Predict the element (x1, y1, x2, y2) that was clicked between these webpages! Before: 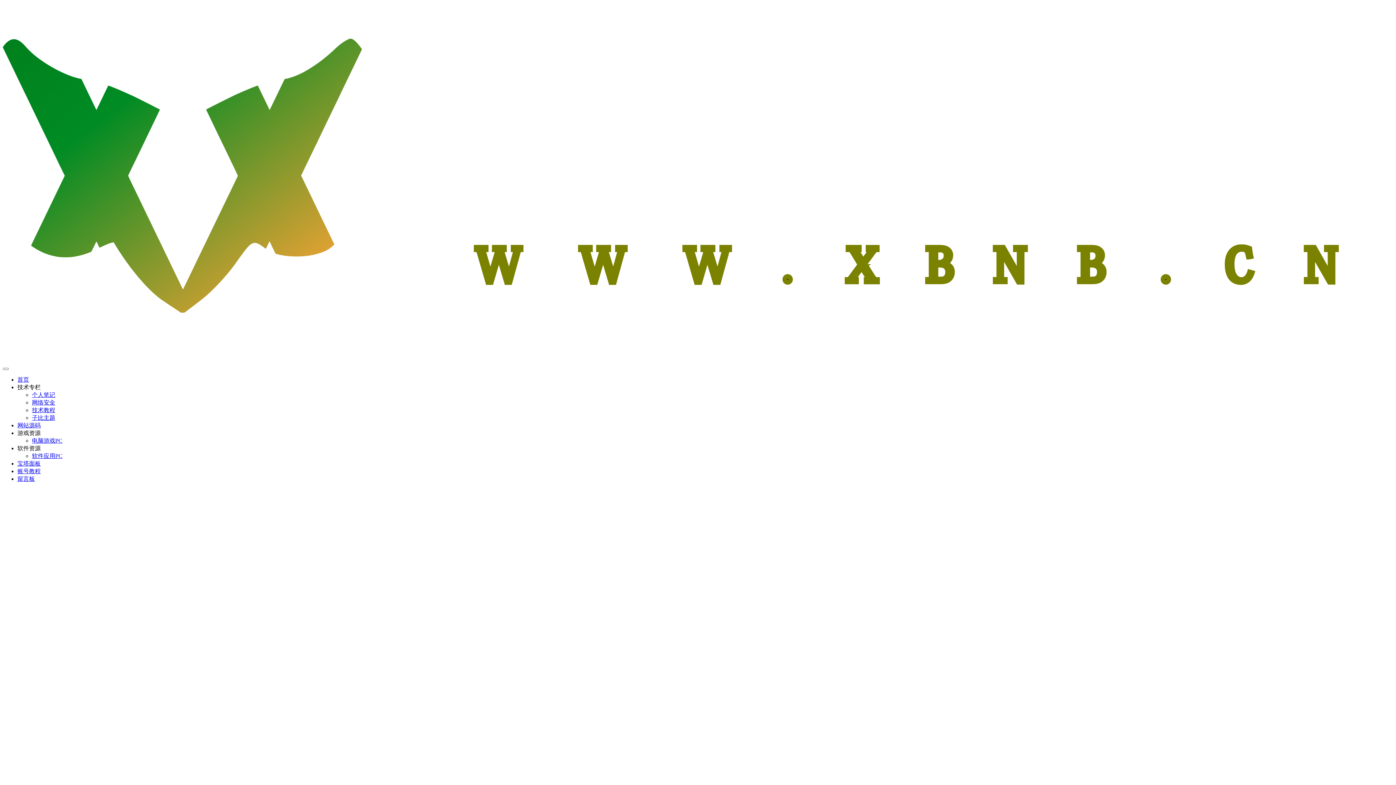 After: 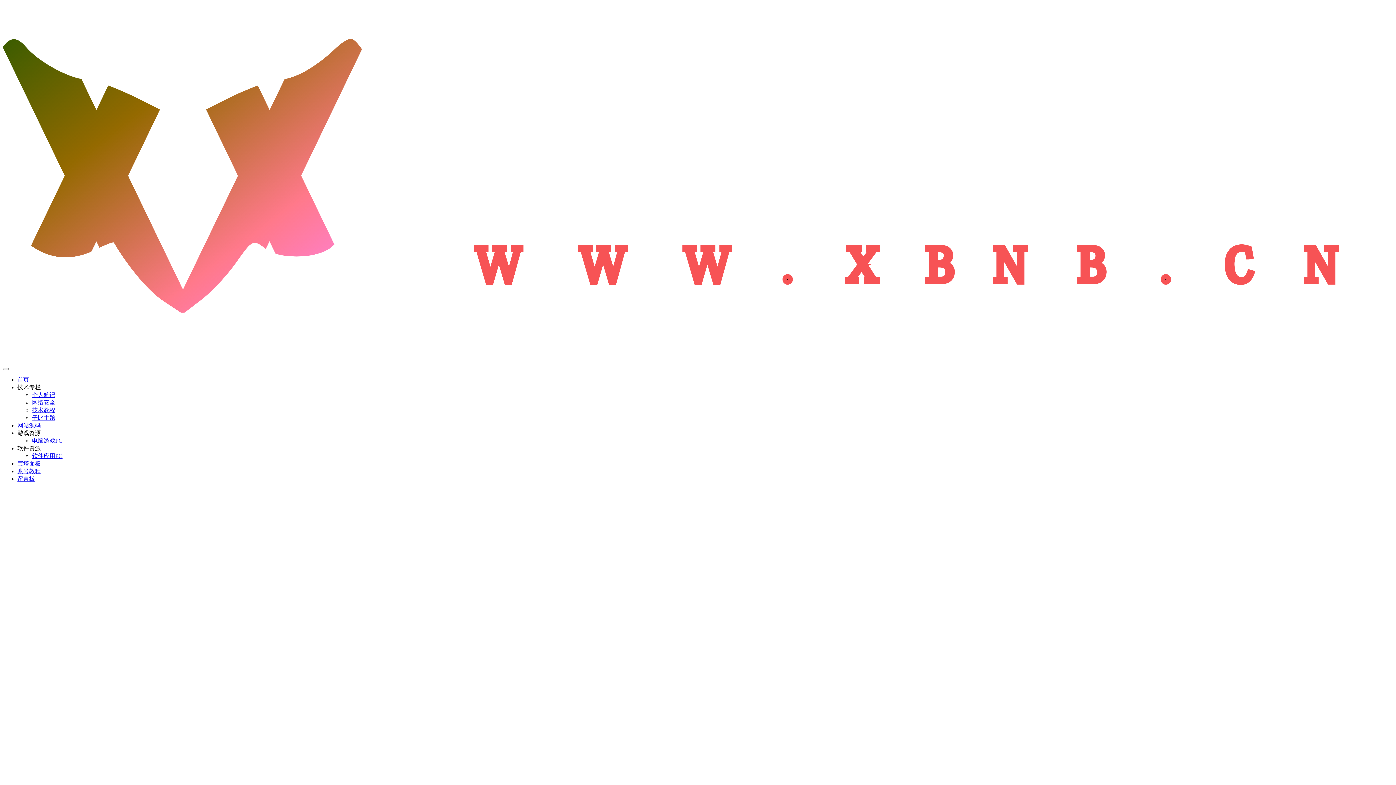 Action: bbox: (17, 376, 29, 383) label: 首页